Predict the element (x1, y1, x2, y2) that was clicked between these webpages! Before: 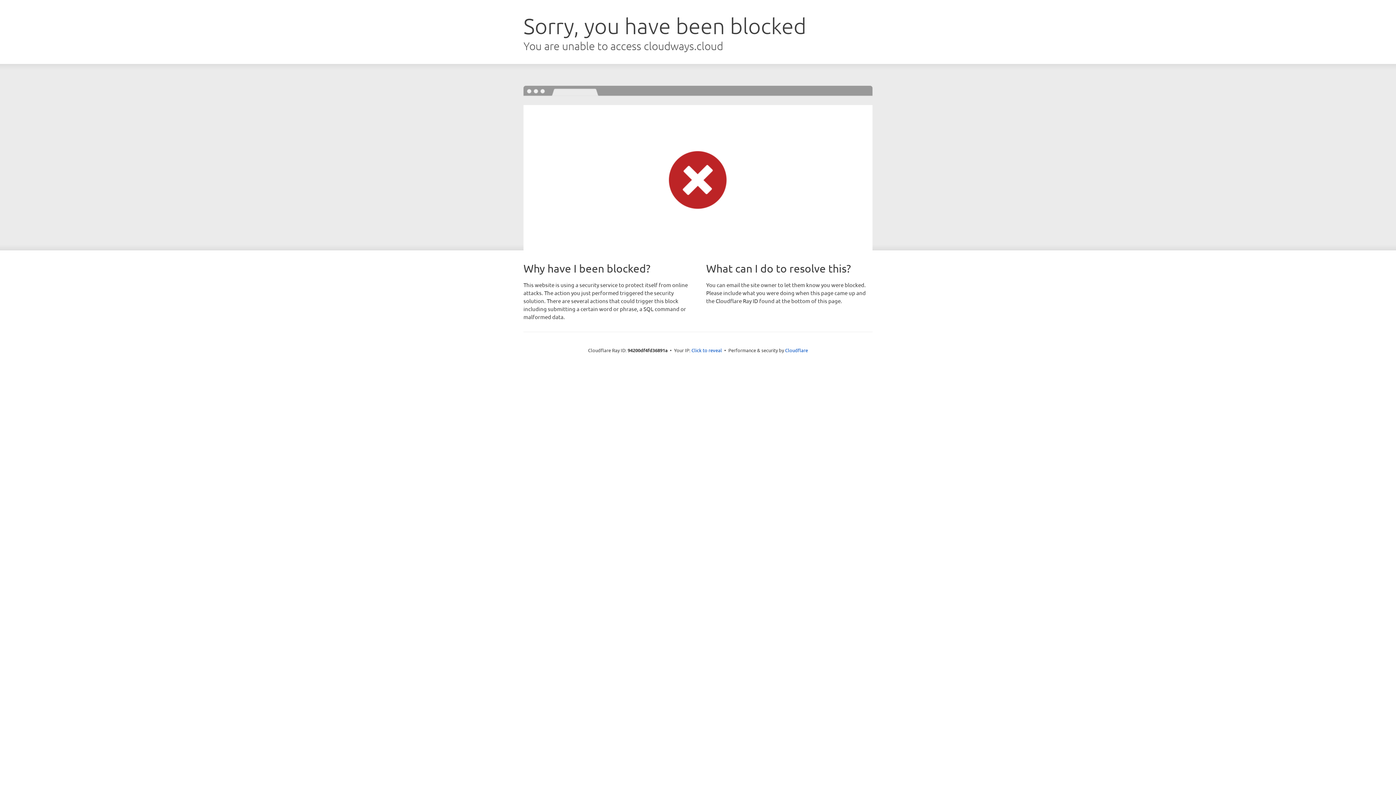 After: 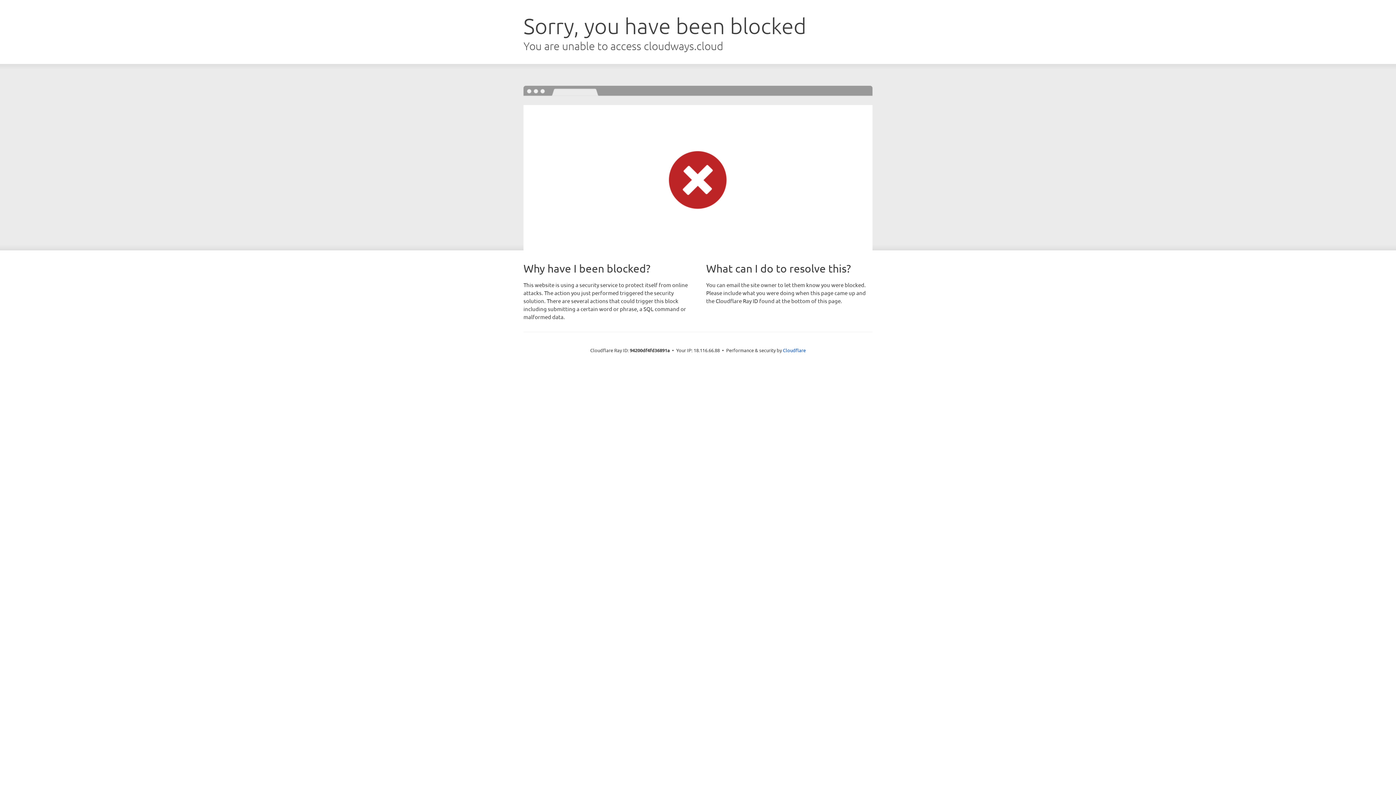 Action: bbox: (691, 346, 722, 353) label: Click to reveal